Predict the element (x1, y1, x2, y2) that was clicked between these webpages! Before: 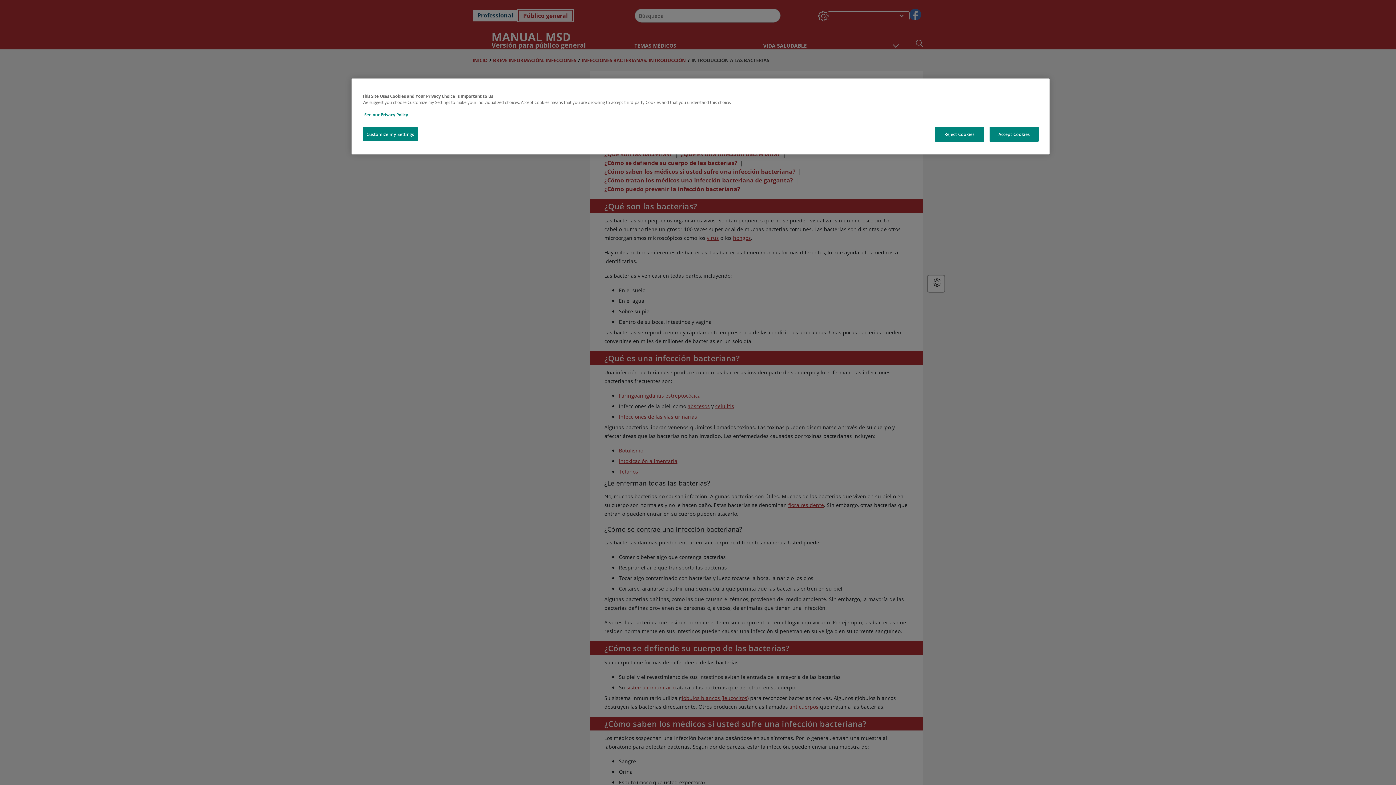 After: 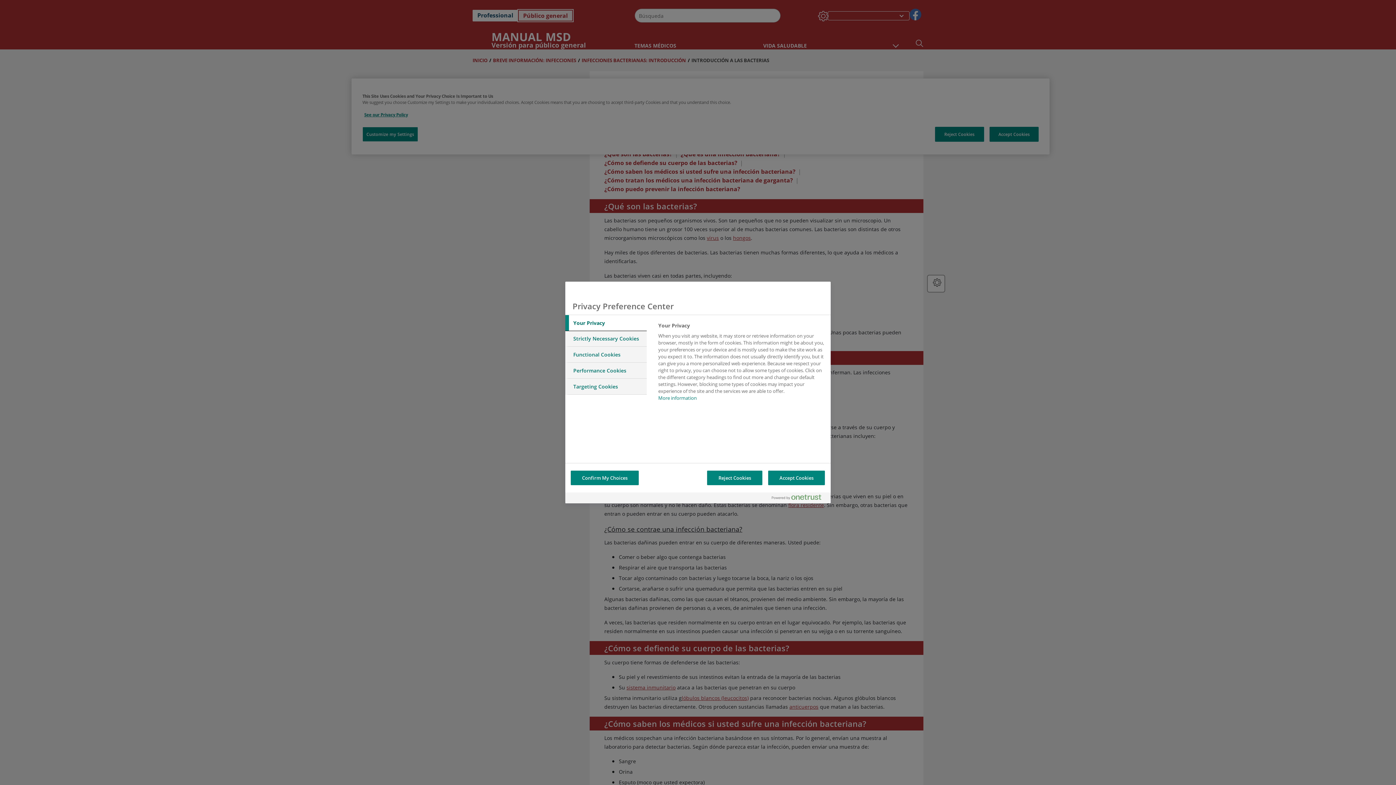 Action: label: Customize my Settings bbox: (362, 126, 418, 141)